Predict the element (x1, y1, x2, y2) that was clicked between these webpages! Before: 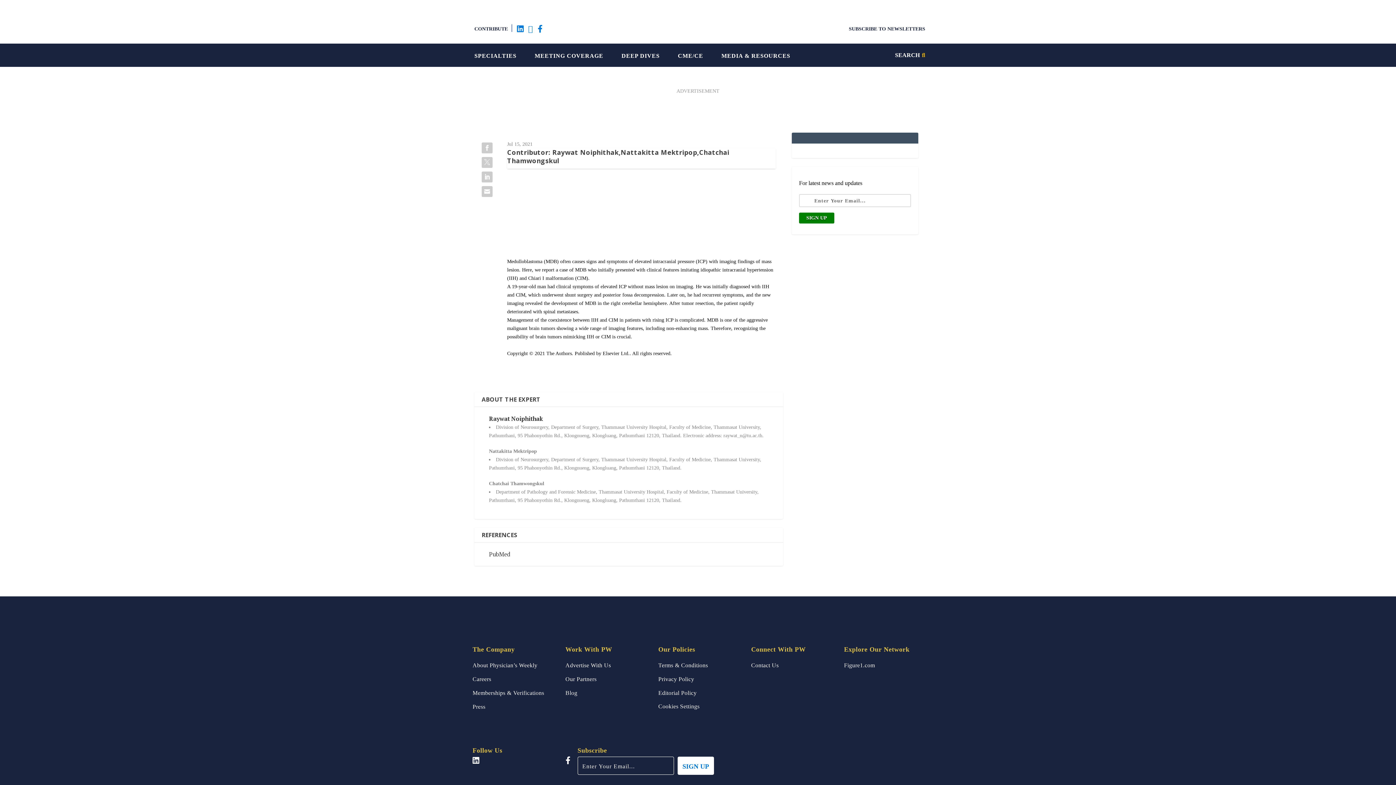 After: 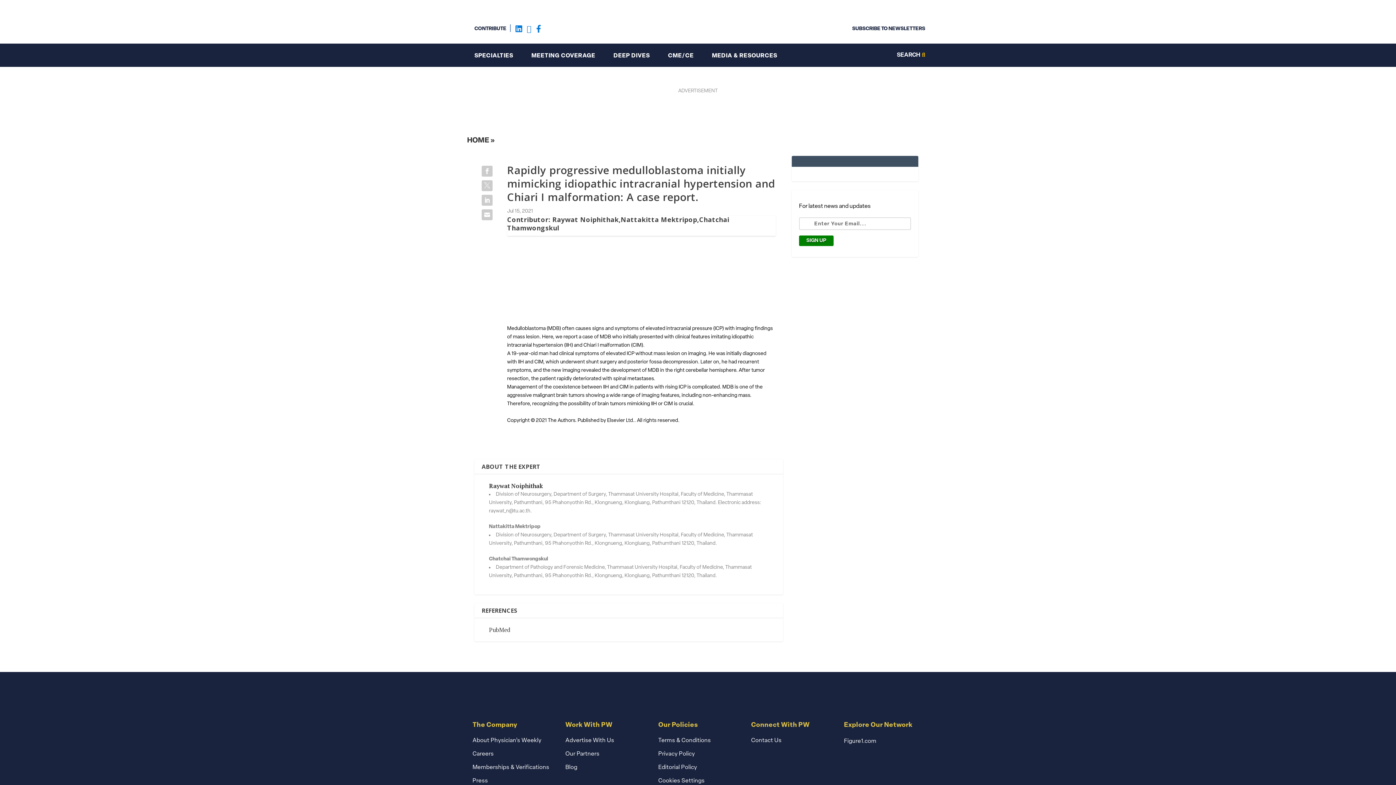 Action: bbox: (480, 155, 494, 169)